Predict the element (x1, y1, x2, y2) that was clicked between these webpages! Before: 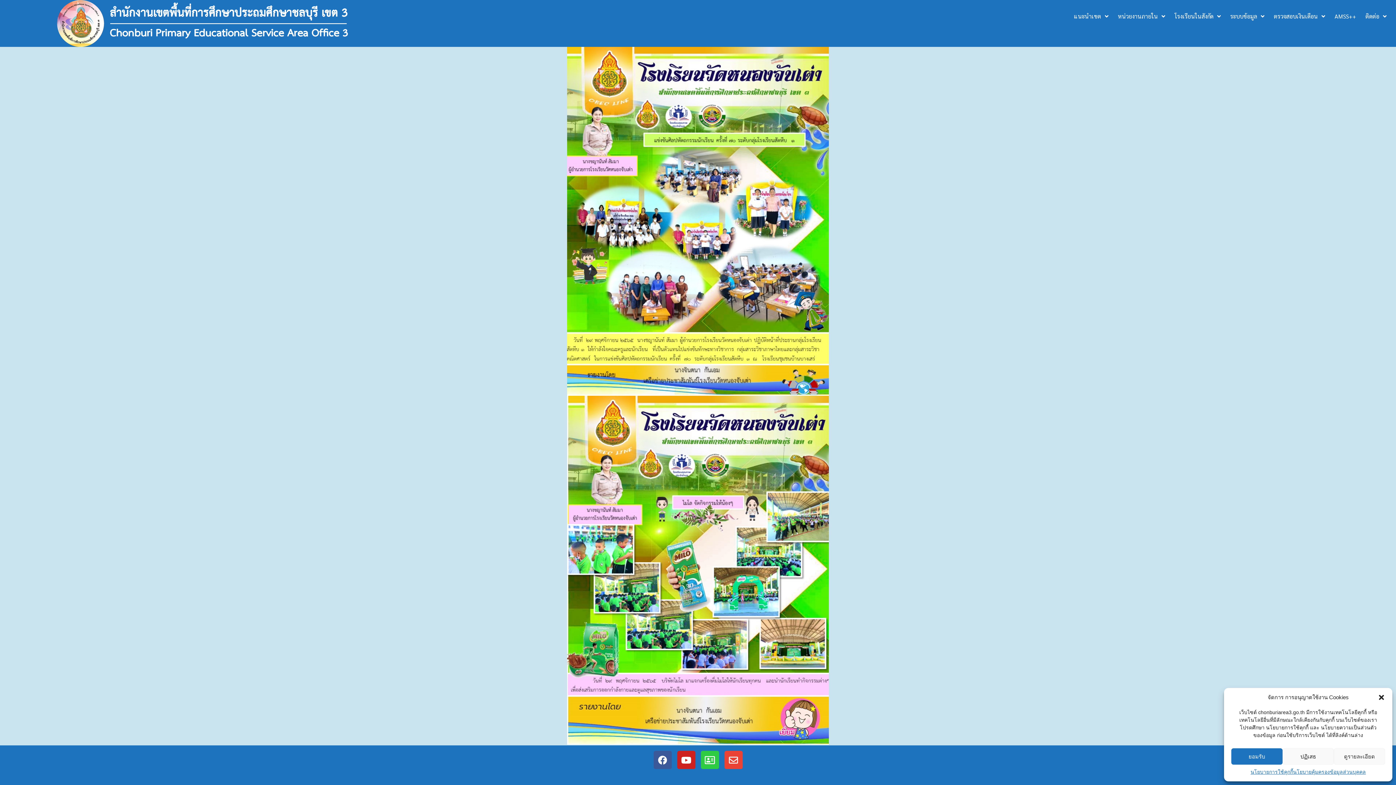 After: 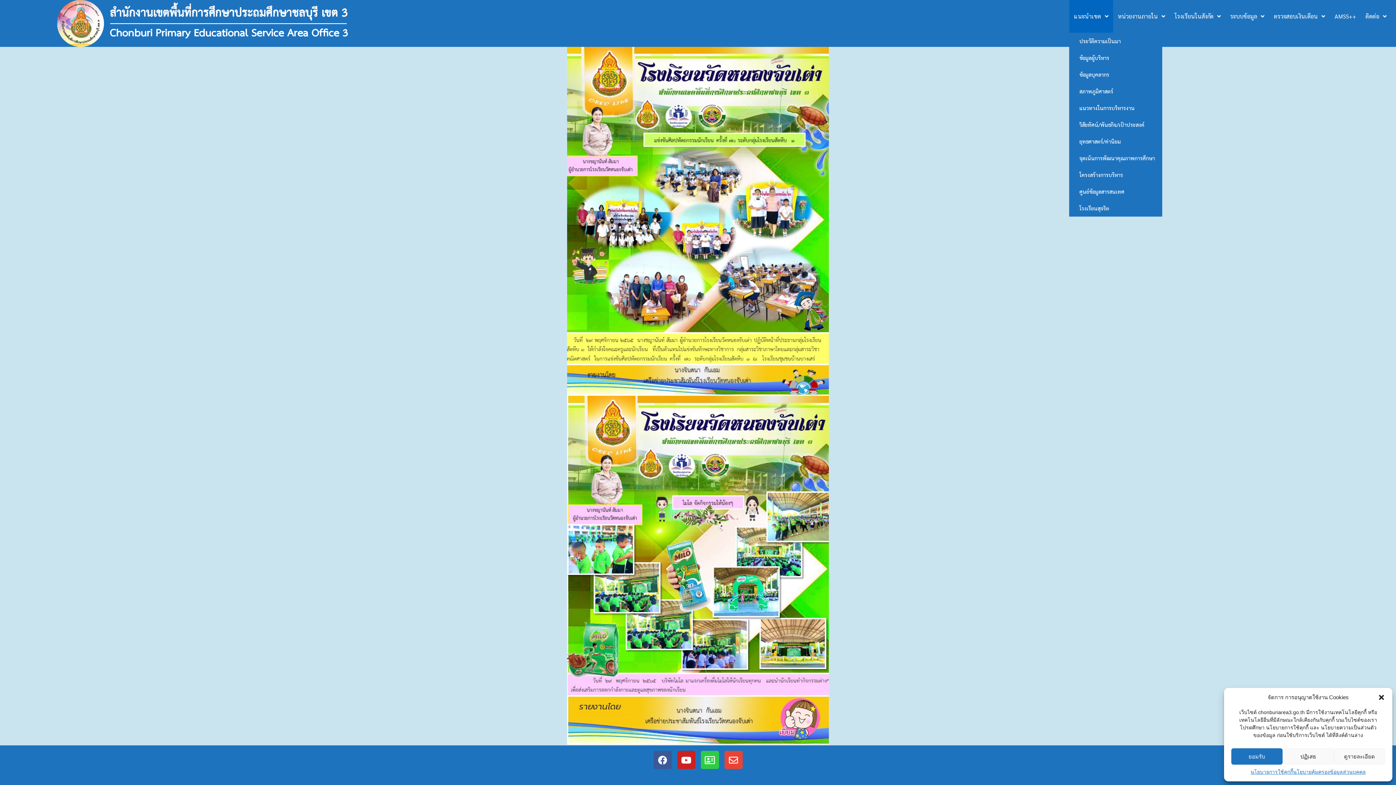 Action: label: แนะนำเขต bbox: (1069, 0, 1113, 32)